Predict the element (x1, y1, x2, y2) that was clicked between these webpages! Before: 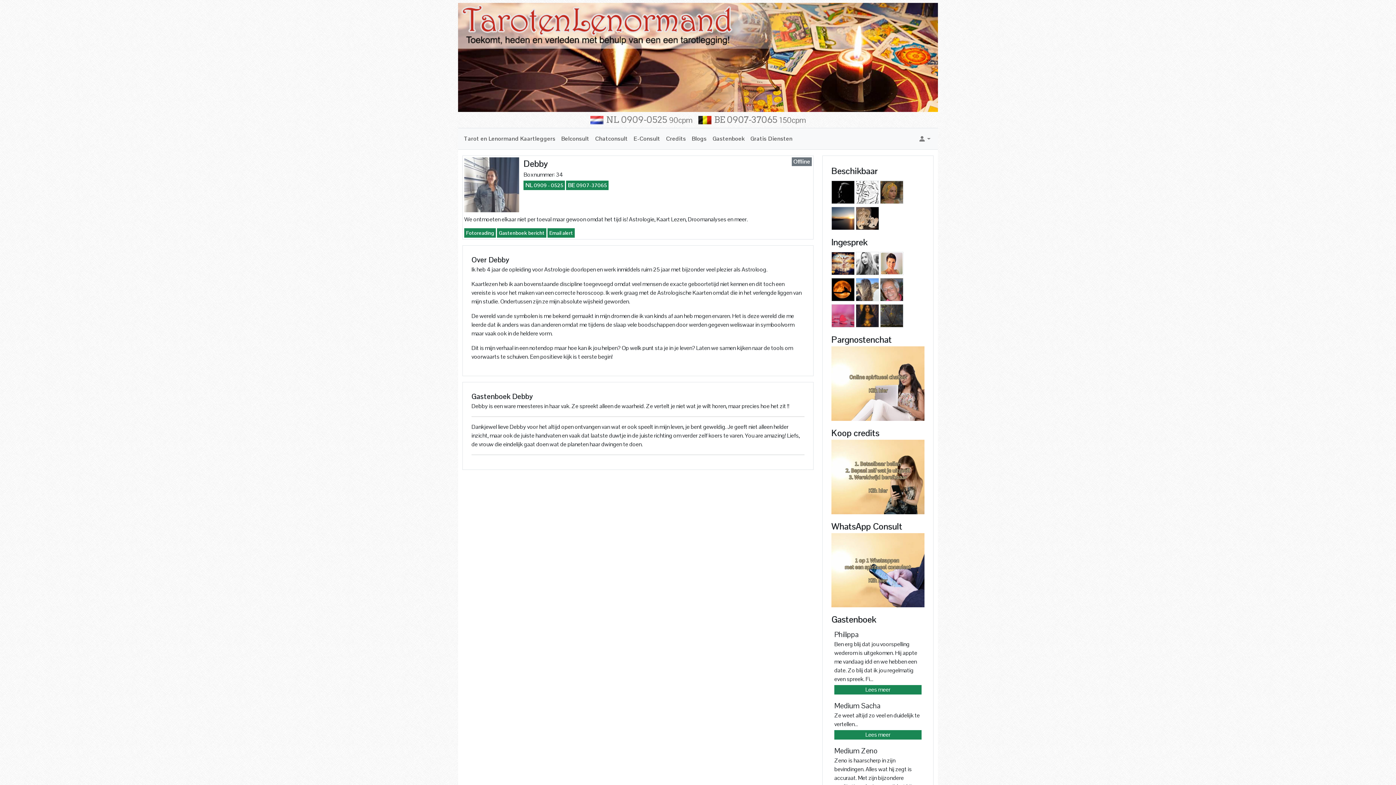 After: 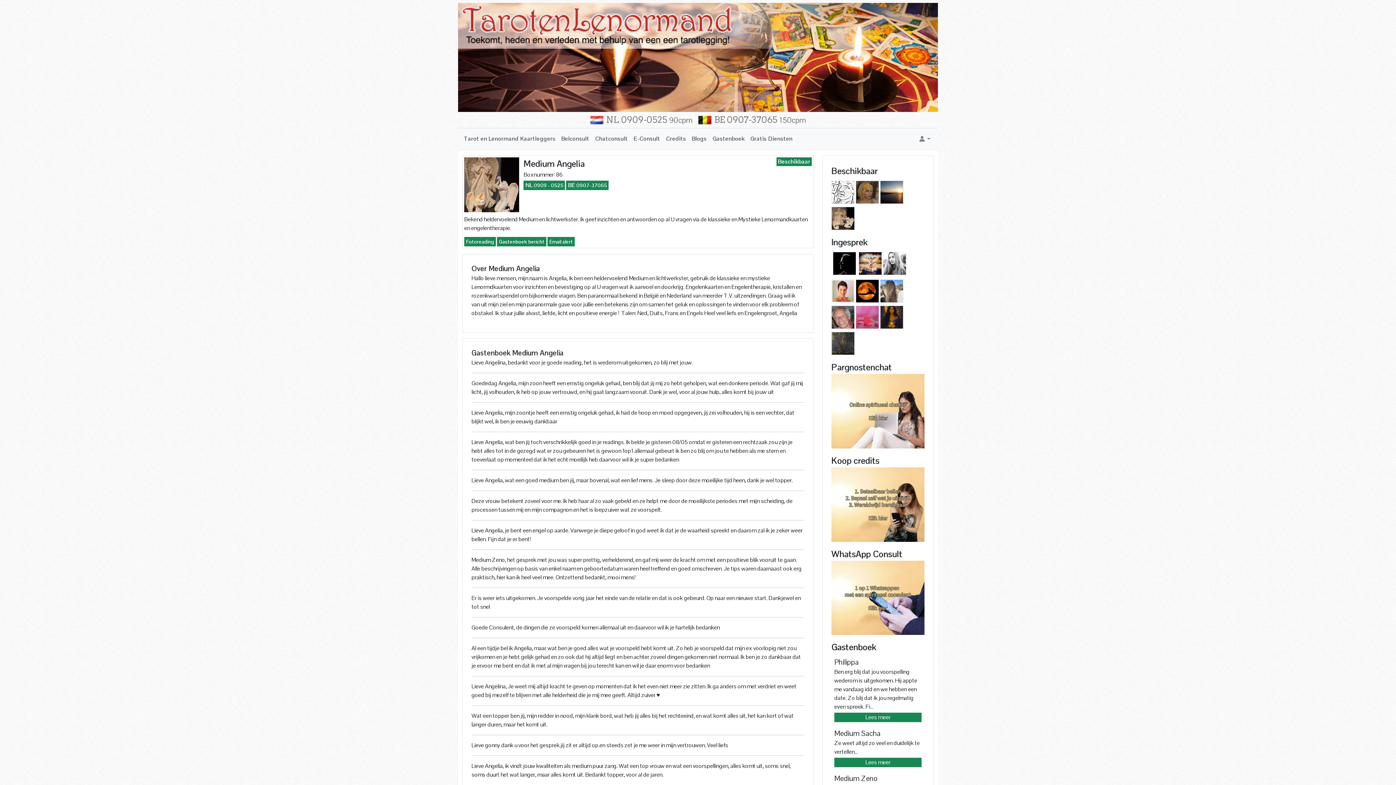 Action: bbox: (856, 214, 879, 221)